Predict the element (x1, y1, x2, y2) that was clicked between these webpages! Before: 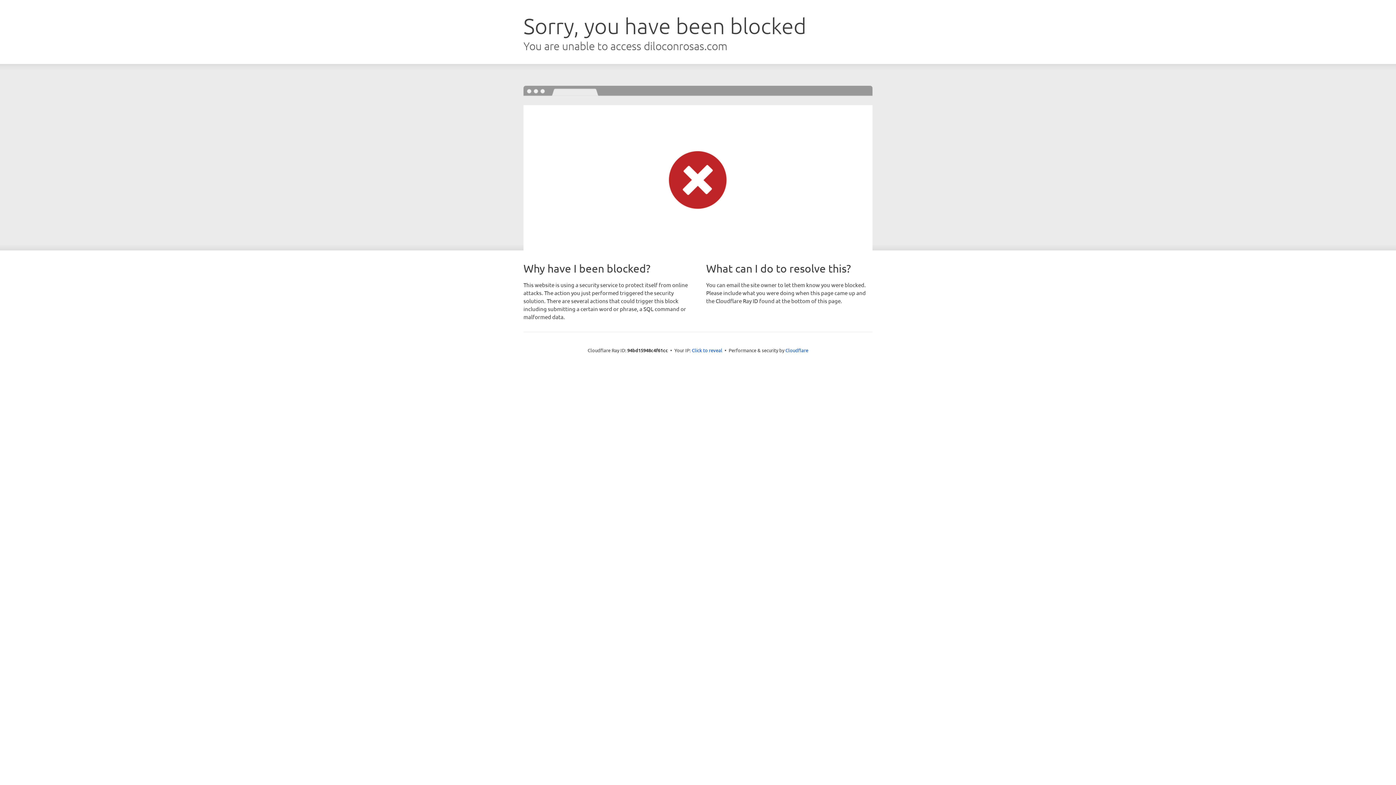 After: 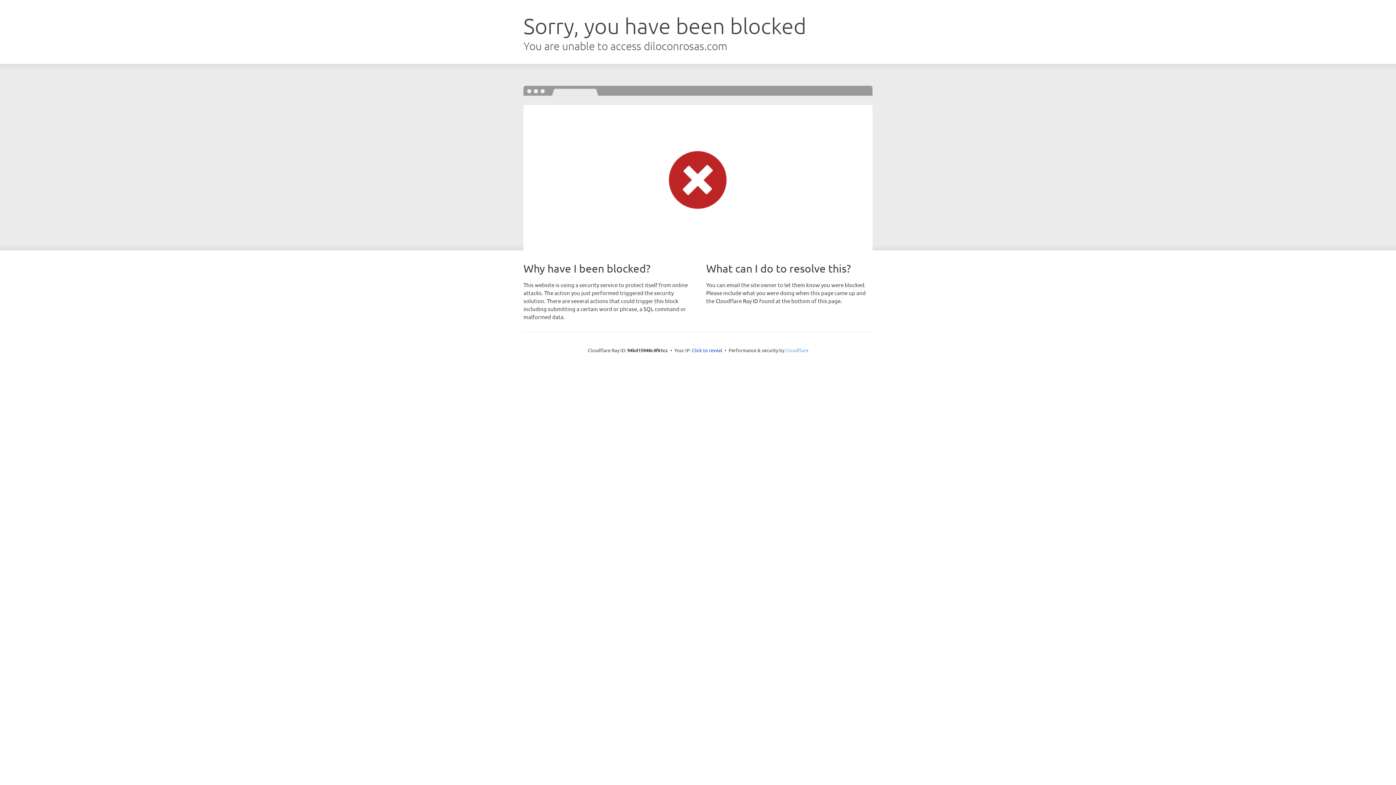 Action: bbox: (785, 347, 808, 353) label: Cloudflare